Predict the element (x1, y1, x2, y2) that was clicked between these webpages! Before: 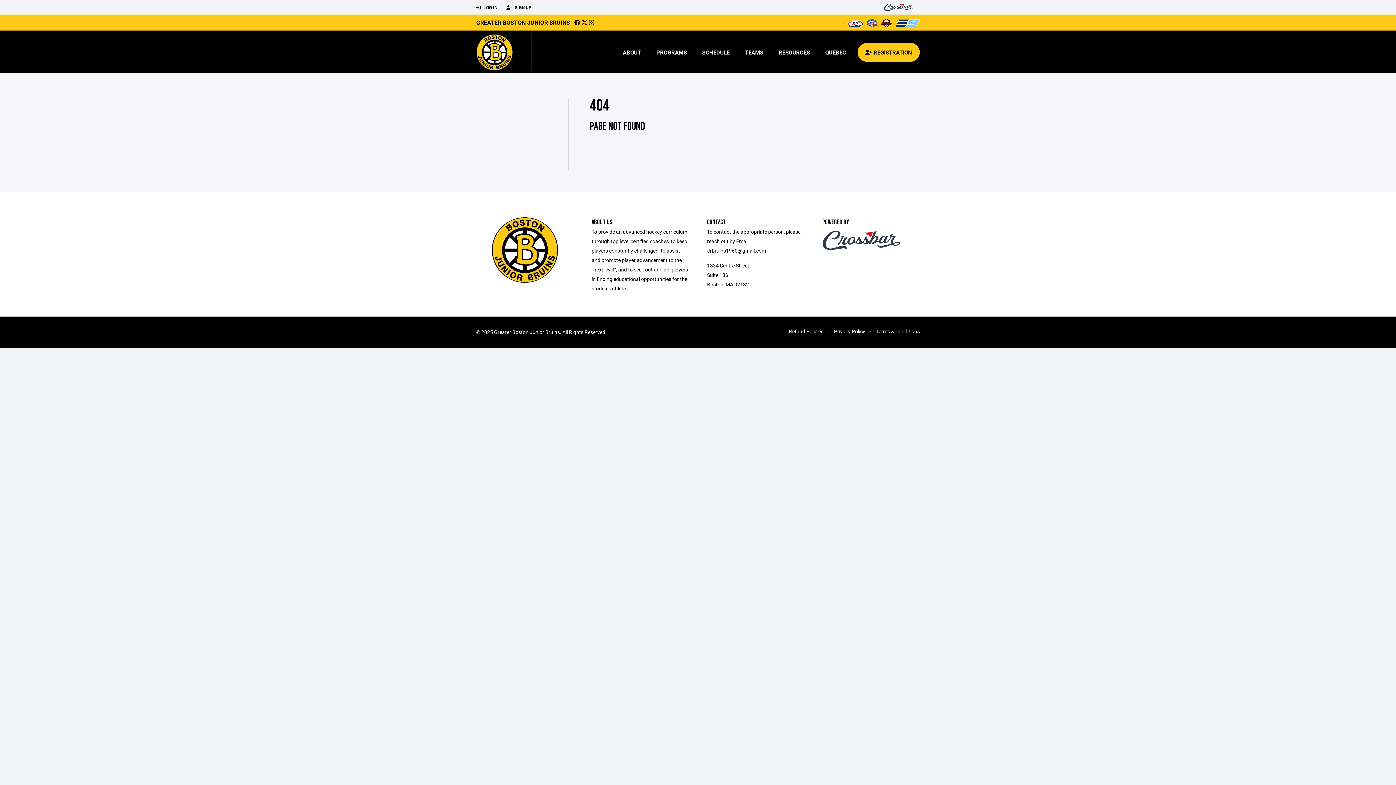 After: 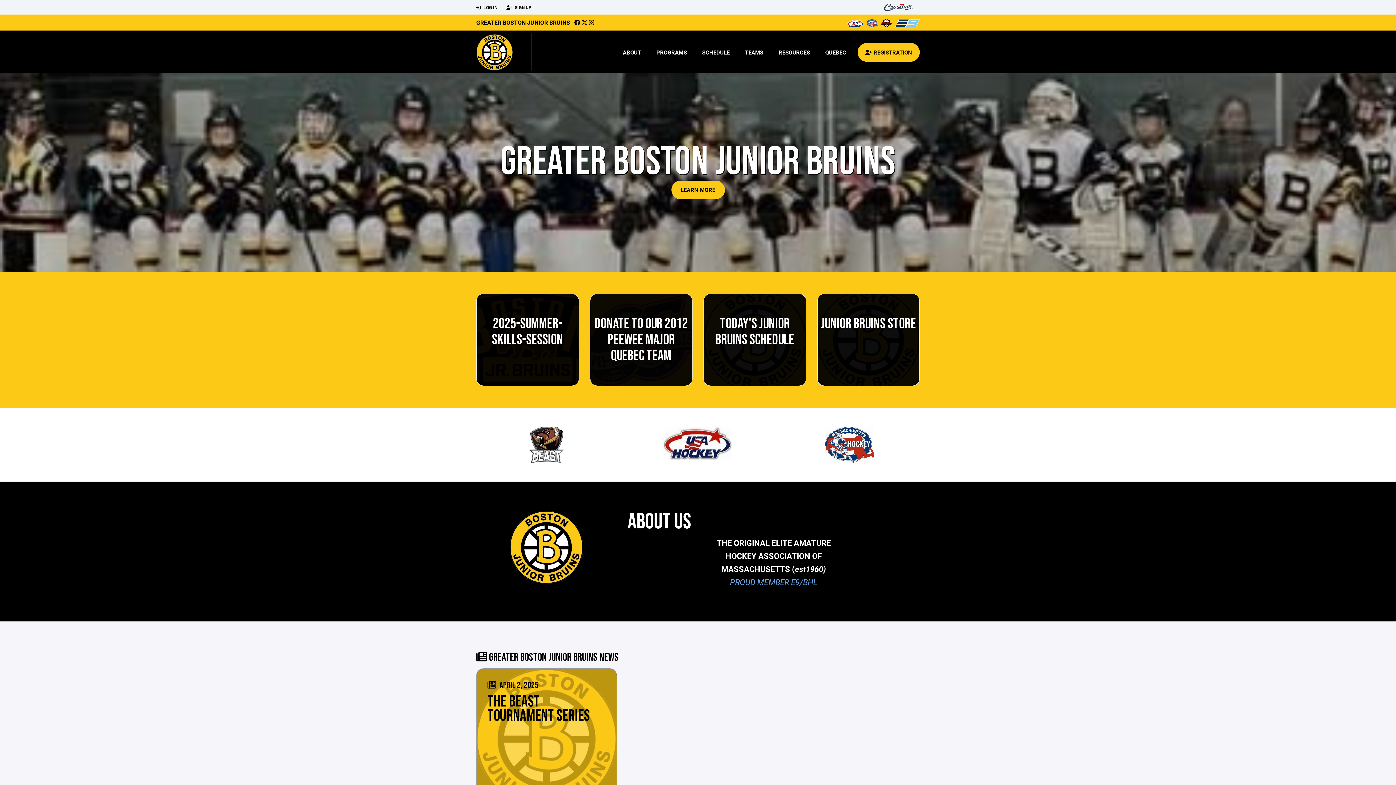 Action: bbox: (491, 246, 558, 252)